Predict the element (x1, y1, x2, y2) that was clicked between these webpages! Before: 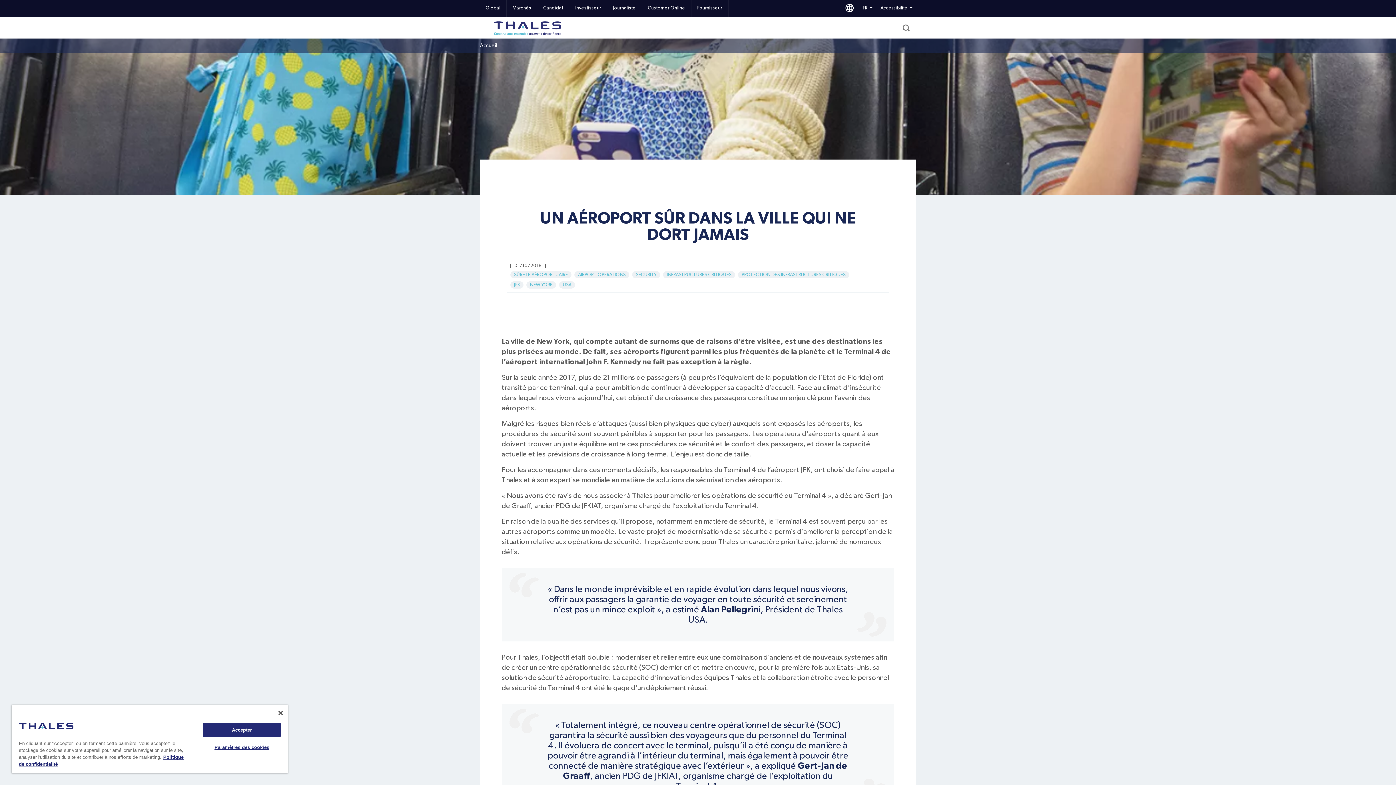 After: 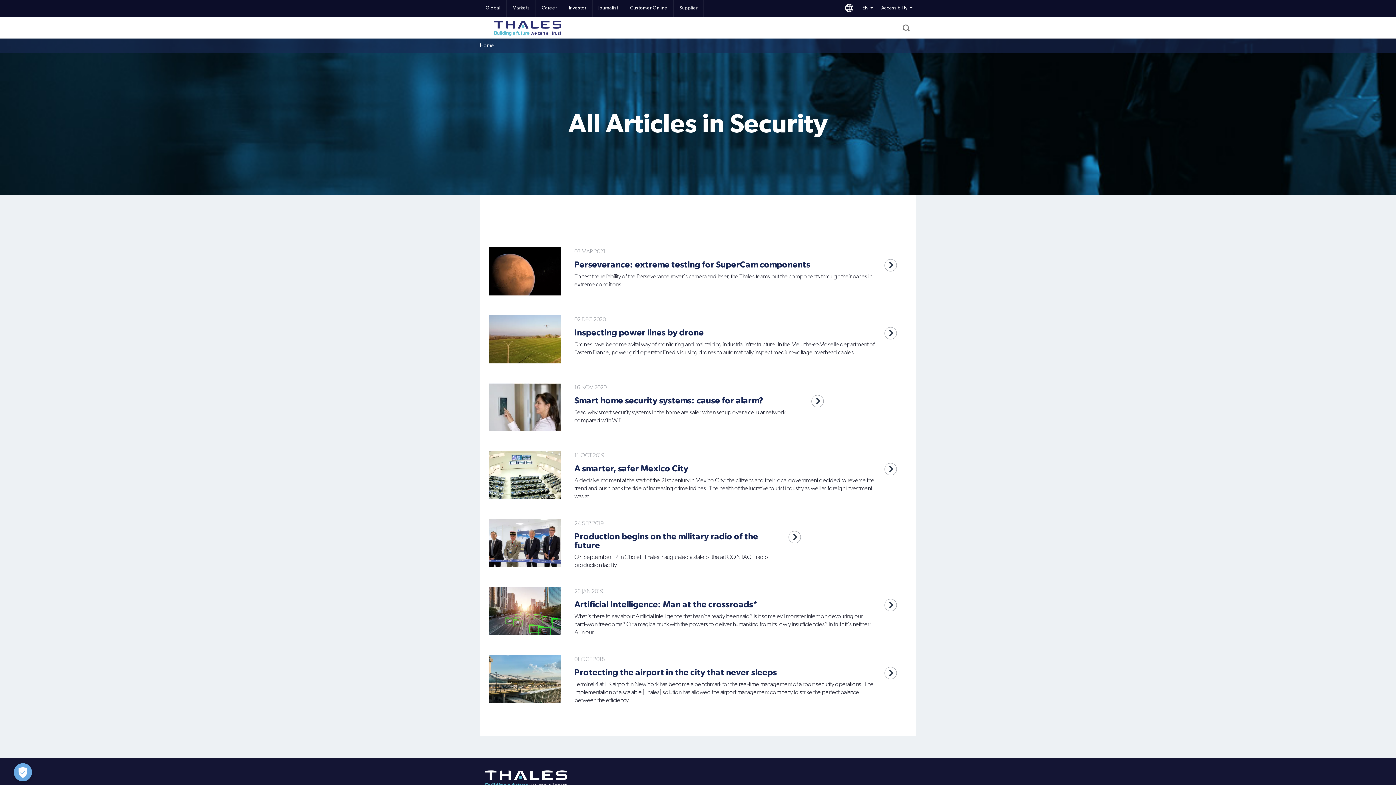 Action: label: SECURITY bbox: (636, 272, 656, 277)